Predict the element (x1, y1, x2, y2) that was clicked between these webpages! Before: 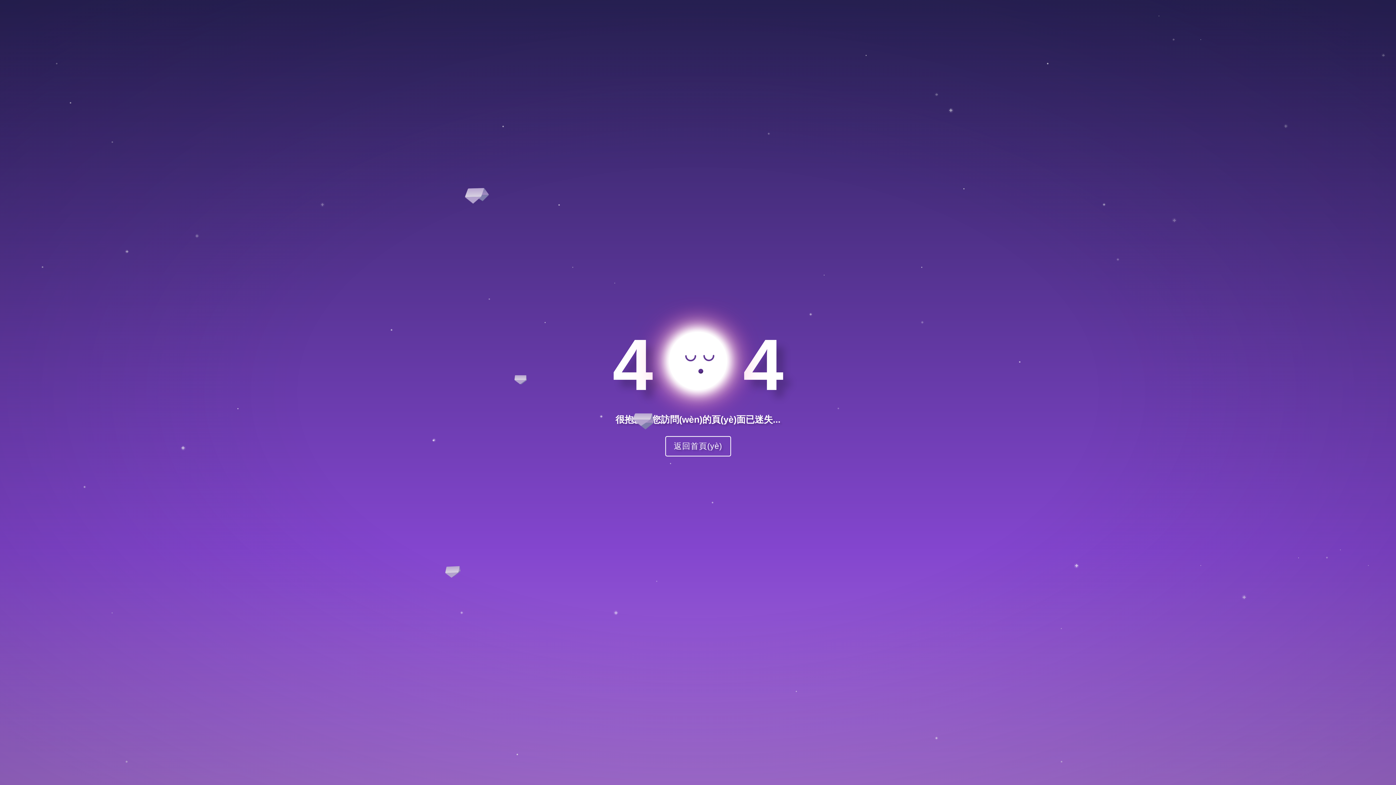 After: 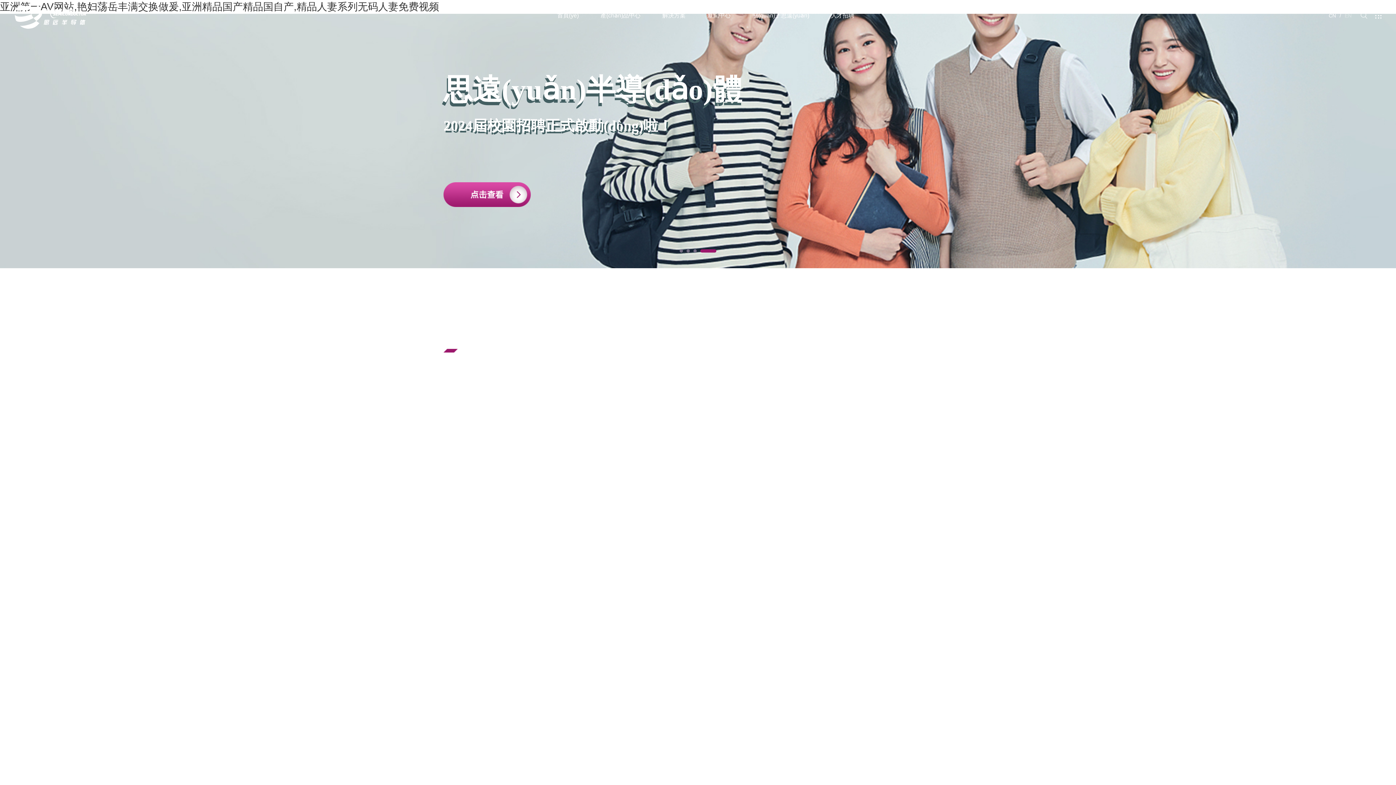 Action: bbox: (665, 436, 731, 456) label: 返回首頁(yè)